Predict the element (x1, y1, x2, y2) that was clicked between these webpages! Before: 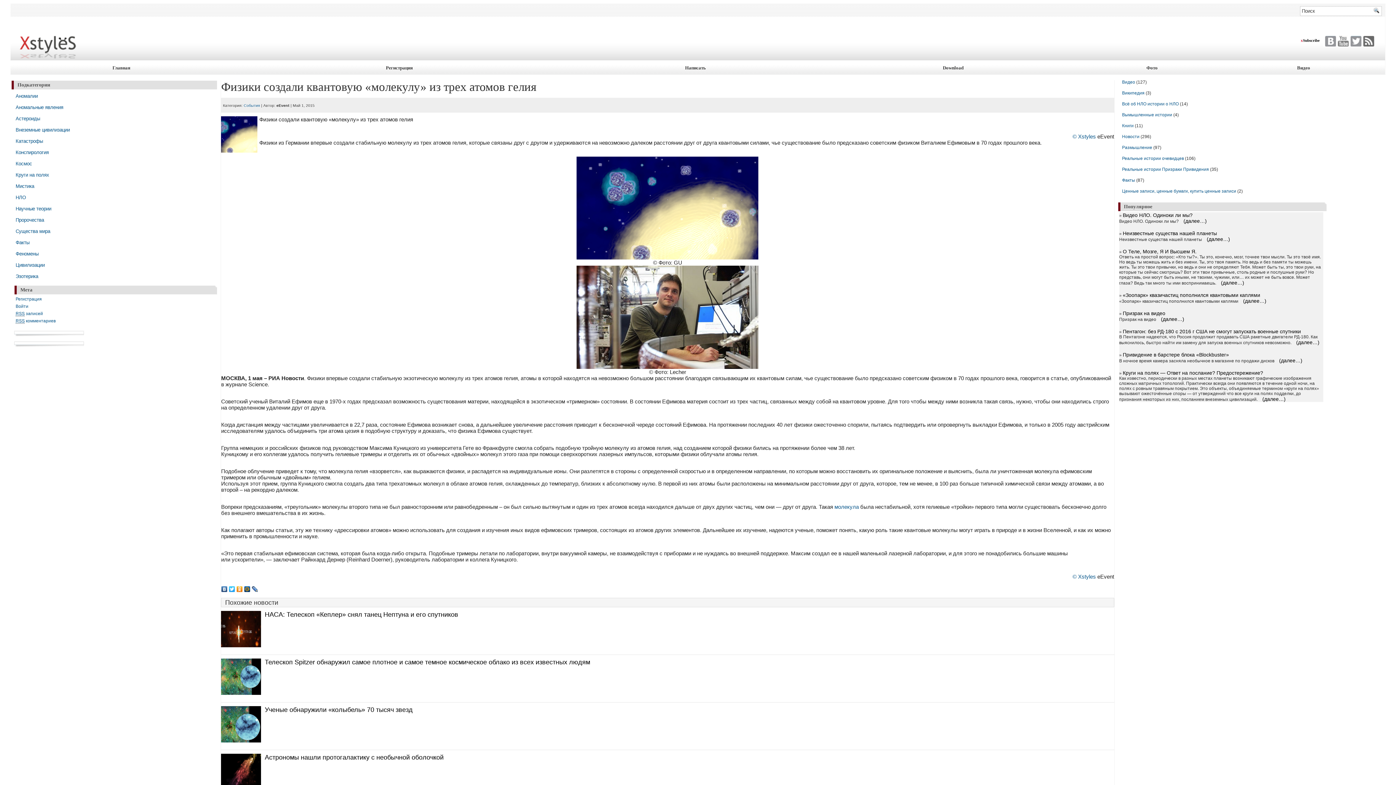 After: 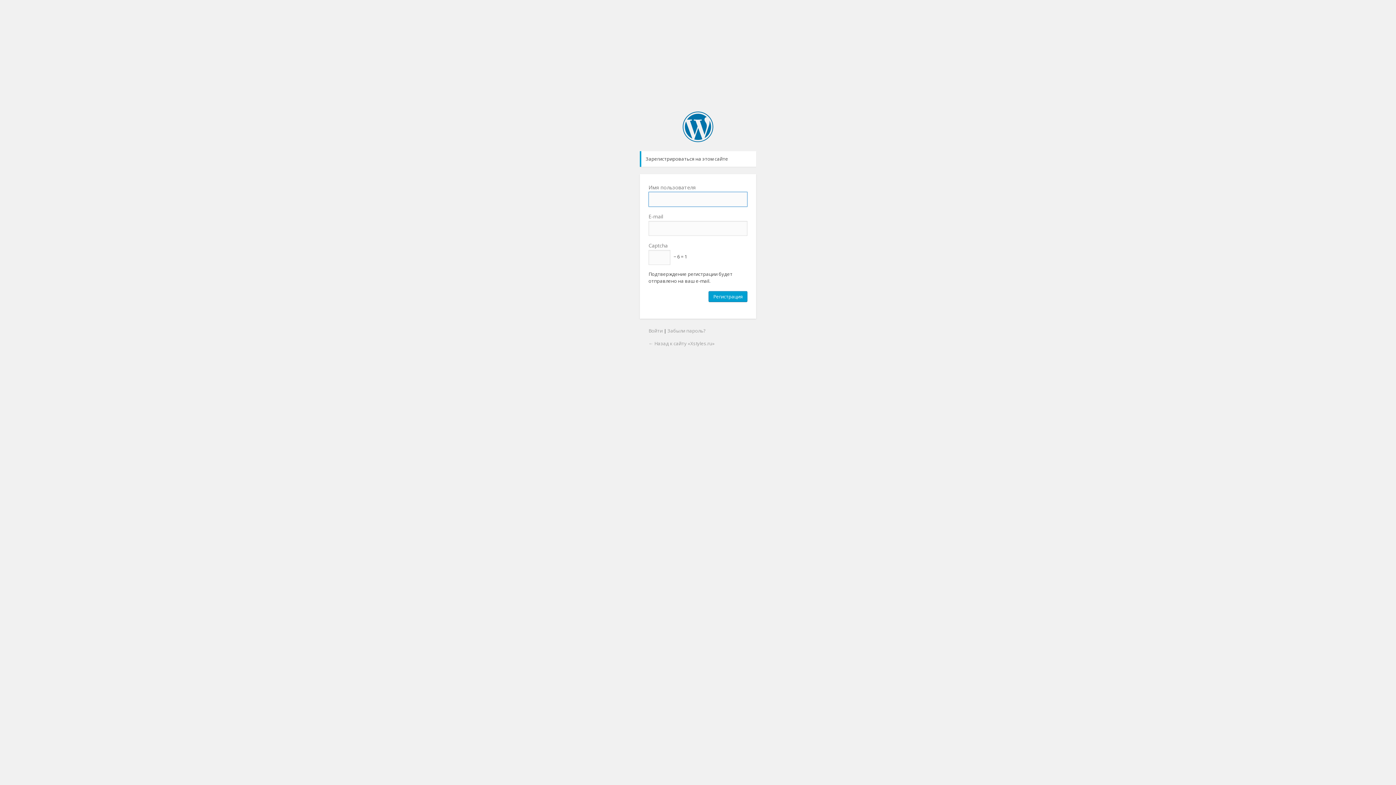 Action: label: Регистрация bbox: (385, 62, 412, 70)